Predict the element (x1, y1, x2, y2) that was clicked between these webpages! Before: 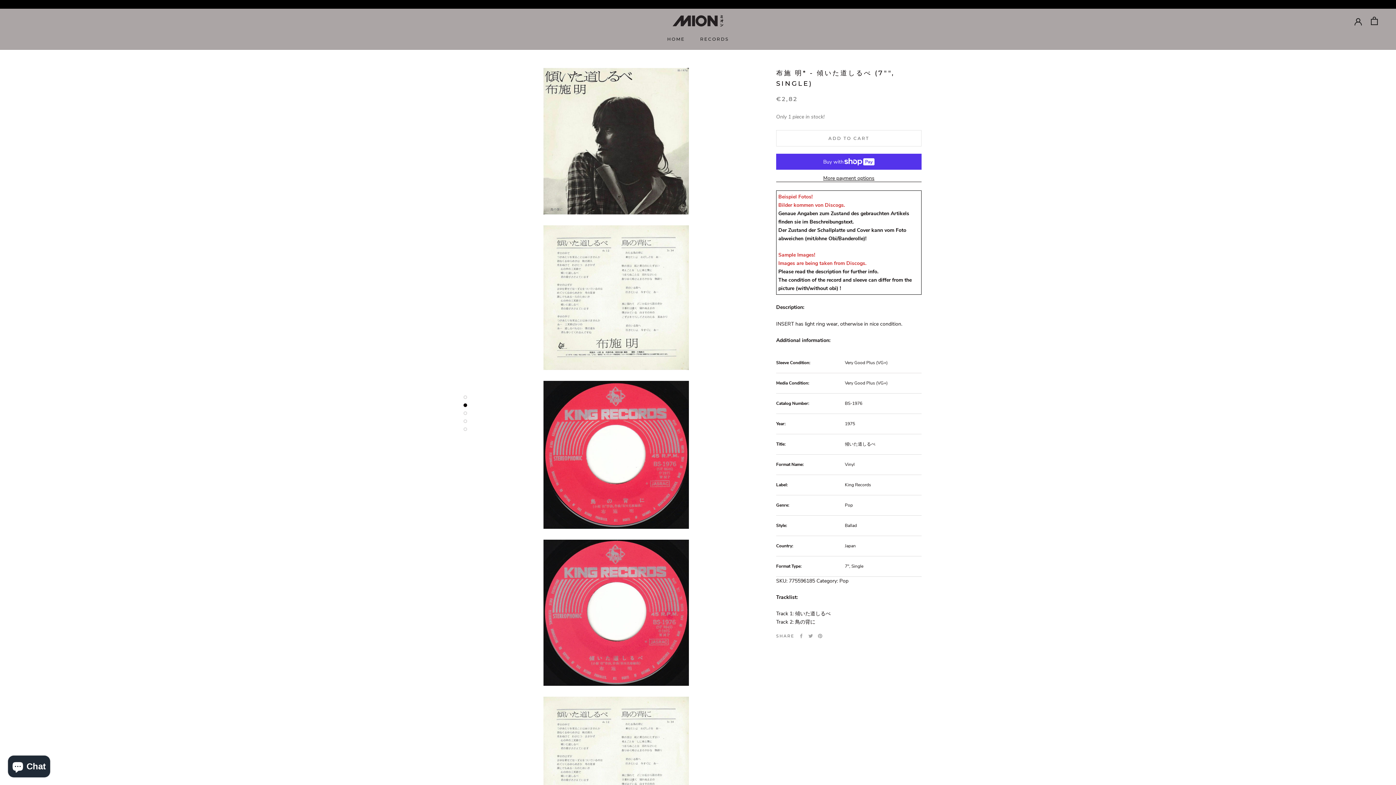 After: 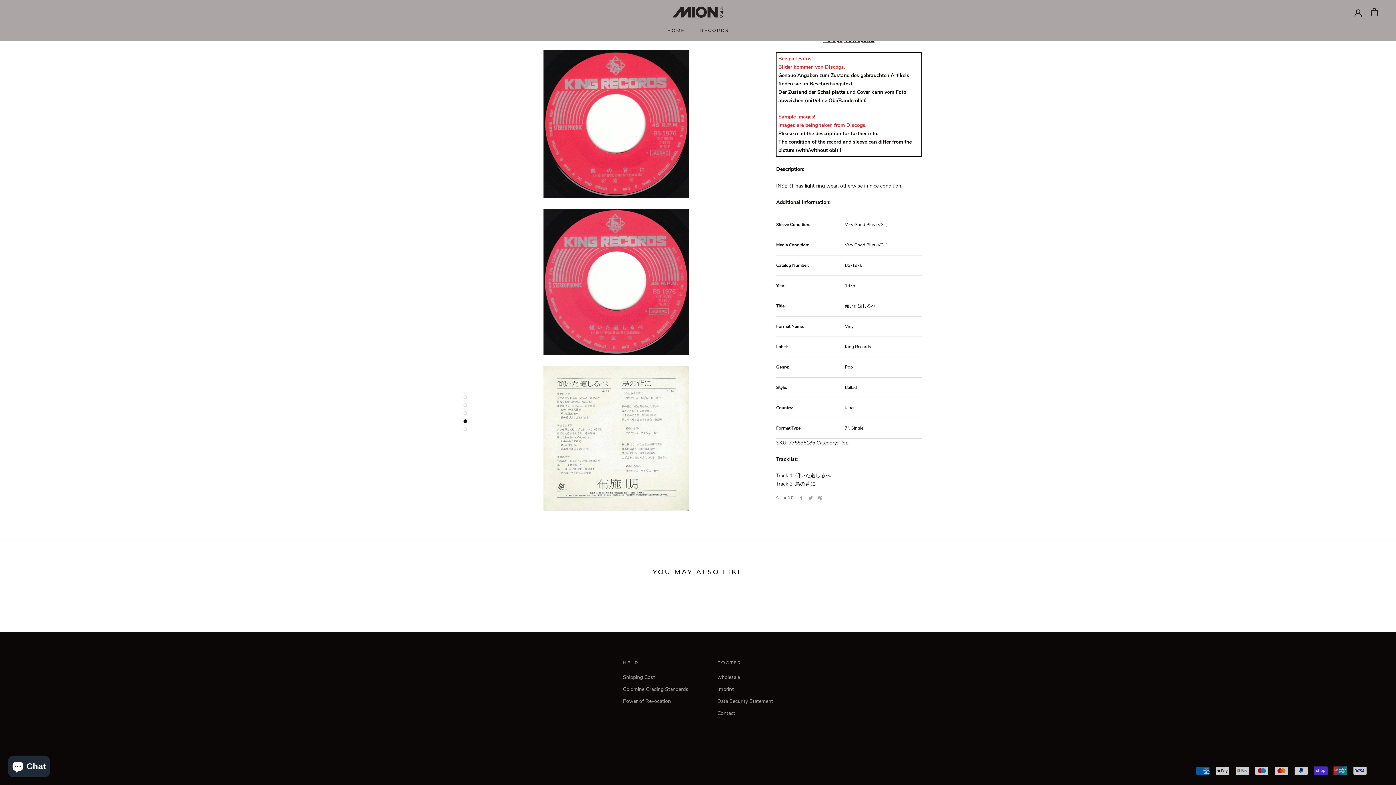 Action: bbox: (463, 411, 467, 415)